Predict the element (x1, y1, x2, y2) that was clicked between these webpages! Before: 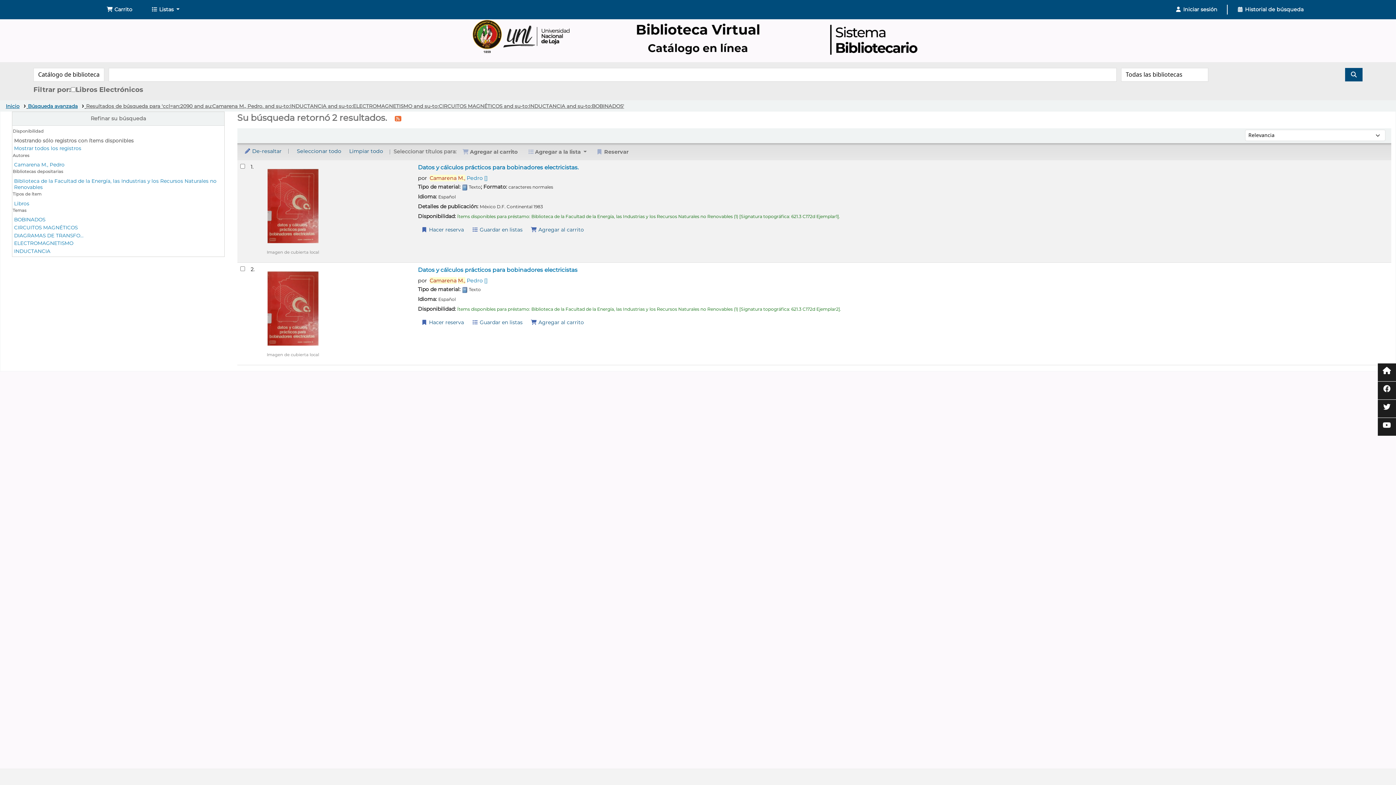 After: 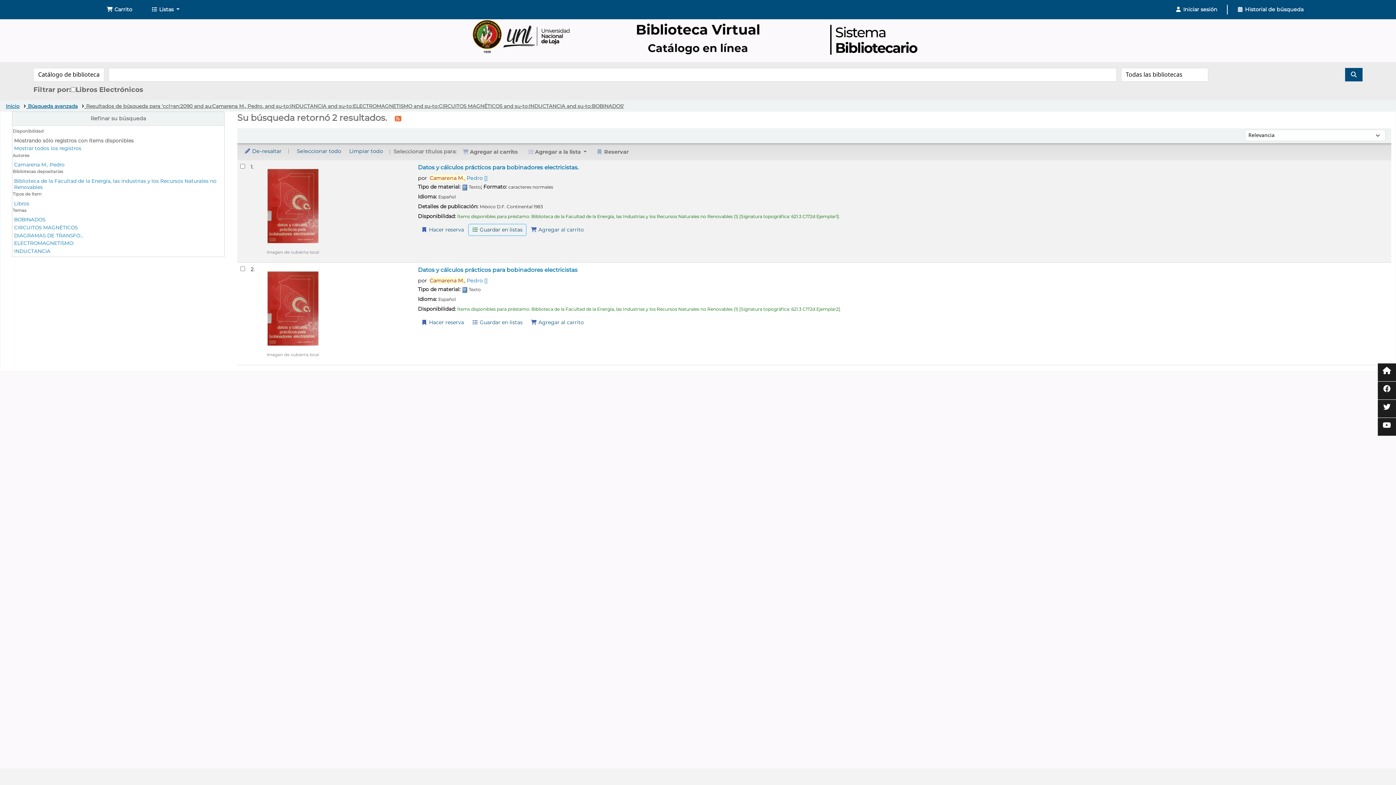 Action: bbox: (468, 224, 526, 235) label:  Guardar en listas